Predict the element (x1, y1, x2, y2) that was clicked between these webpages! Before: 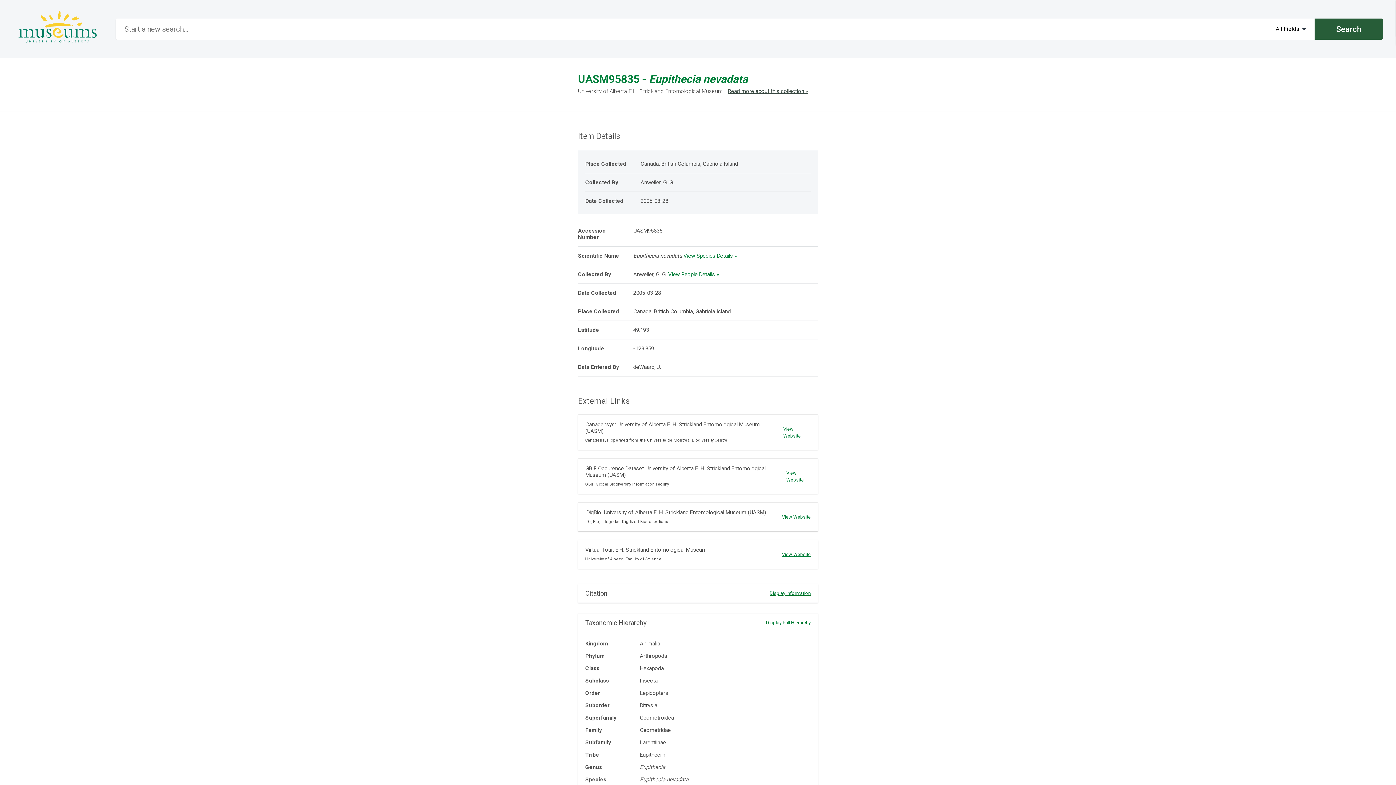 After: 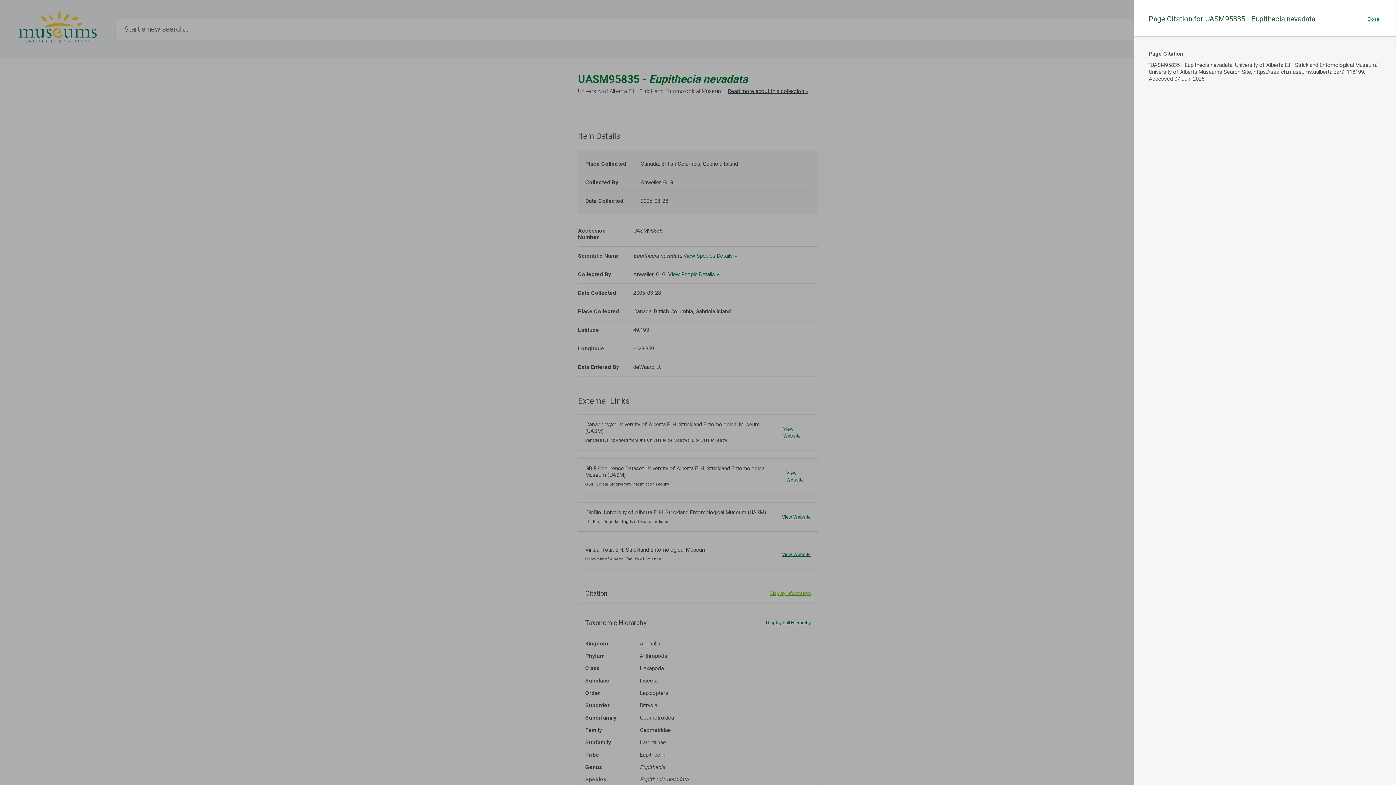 Action: bbox: (769, 590, 810, 596) label: Display Information